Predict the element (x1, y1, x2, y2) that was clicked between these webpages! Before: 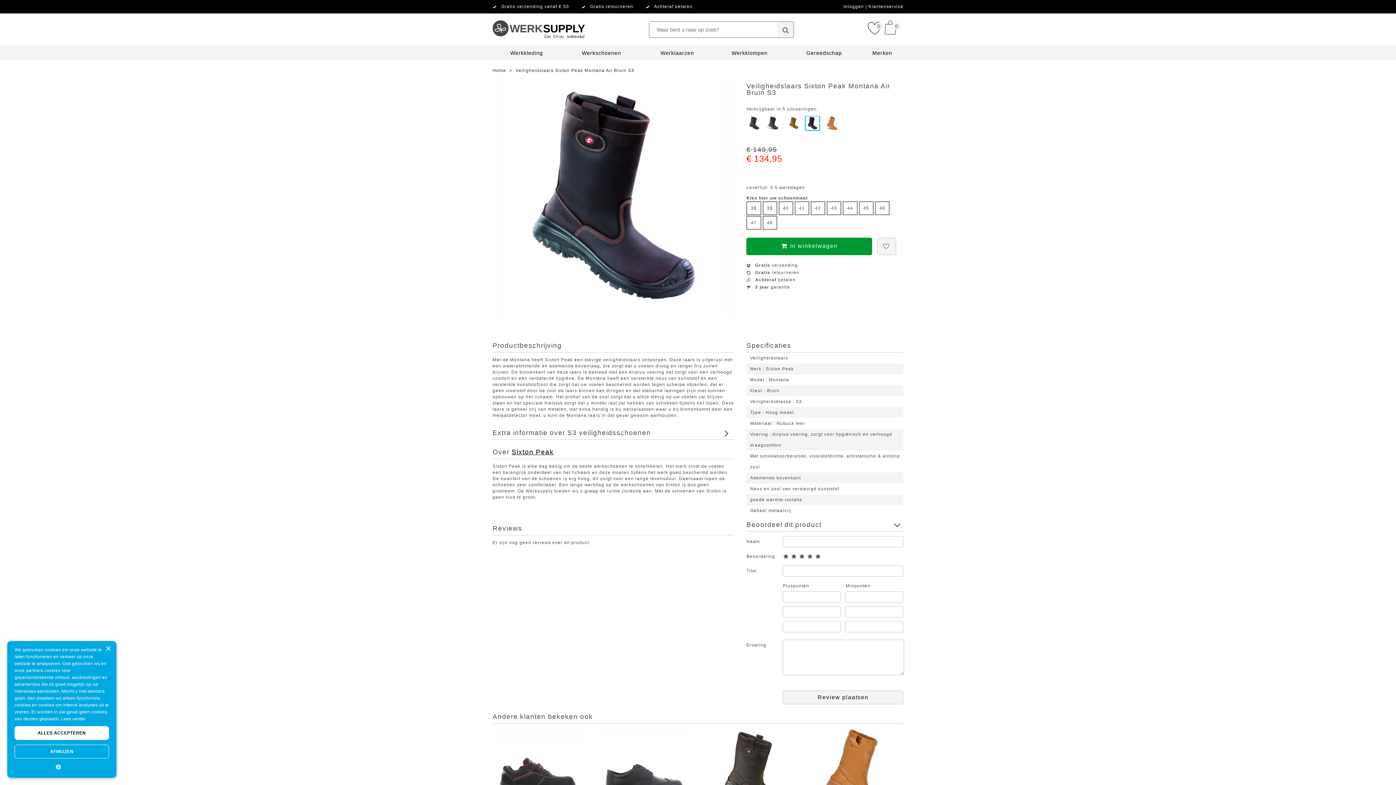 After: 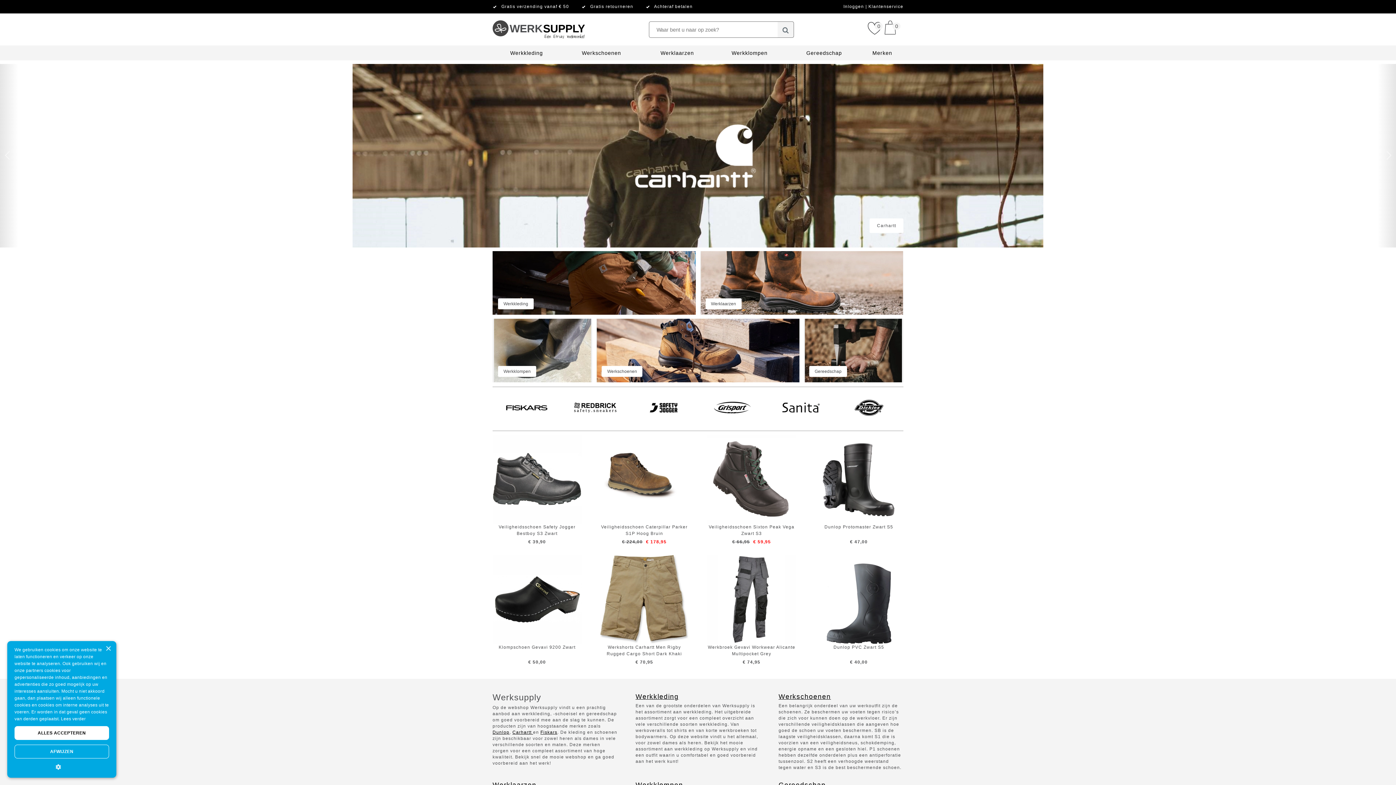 Action: bbox: (492, 13, 585, 18) label: WERK SUPPLY 
